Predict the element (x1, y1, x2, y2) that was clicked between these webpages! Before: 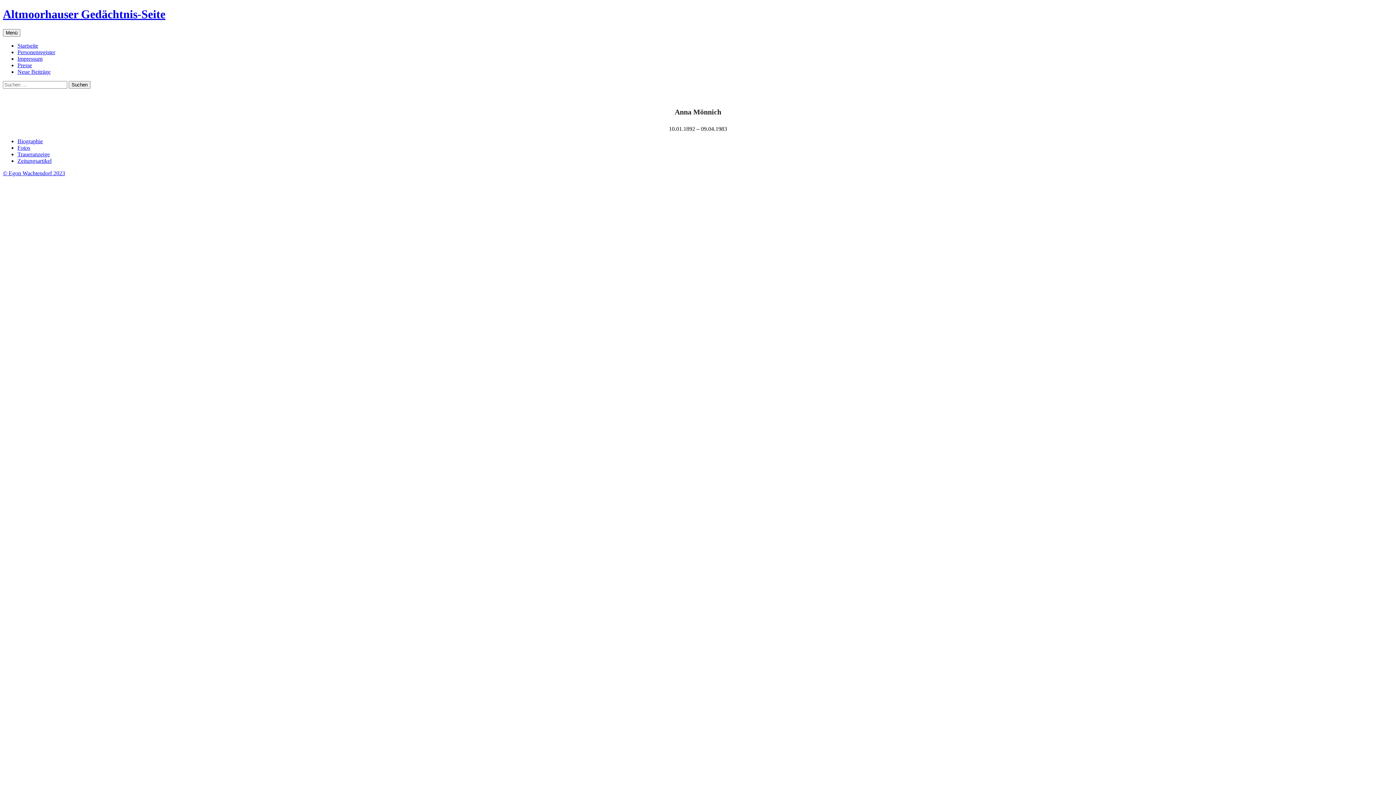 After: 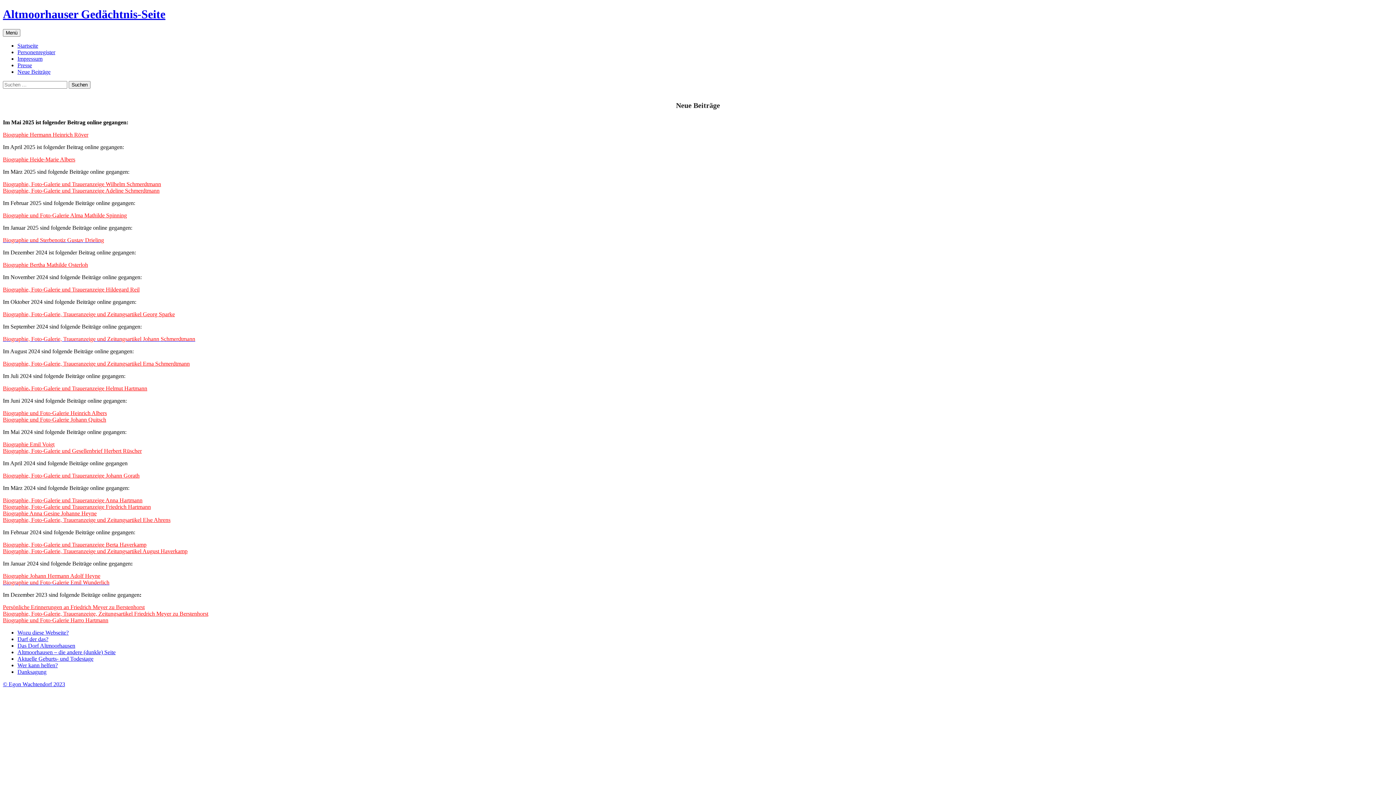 Action: label: Neue Beiträge bbox: (17, 68, 50, 74)